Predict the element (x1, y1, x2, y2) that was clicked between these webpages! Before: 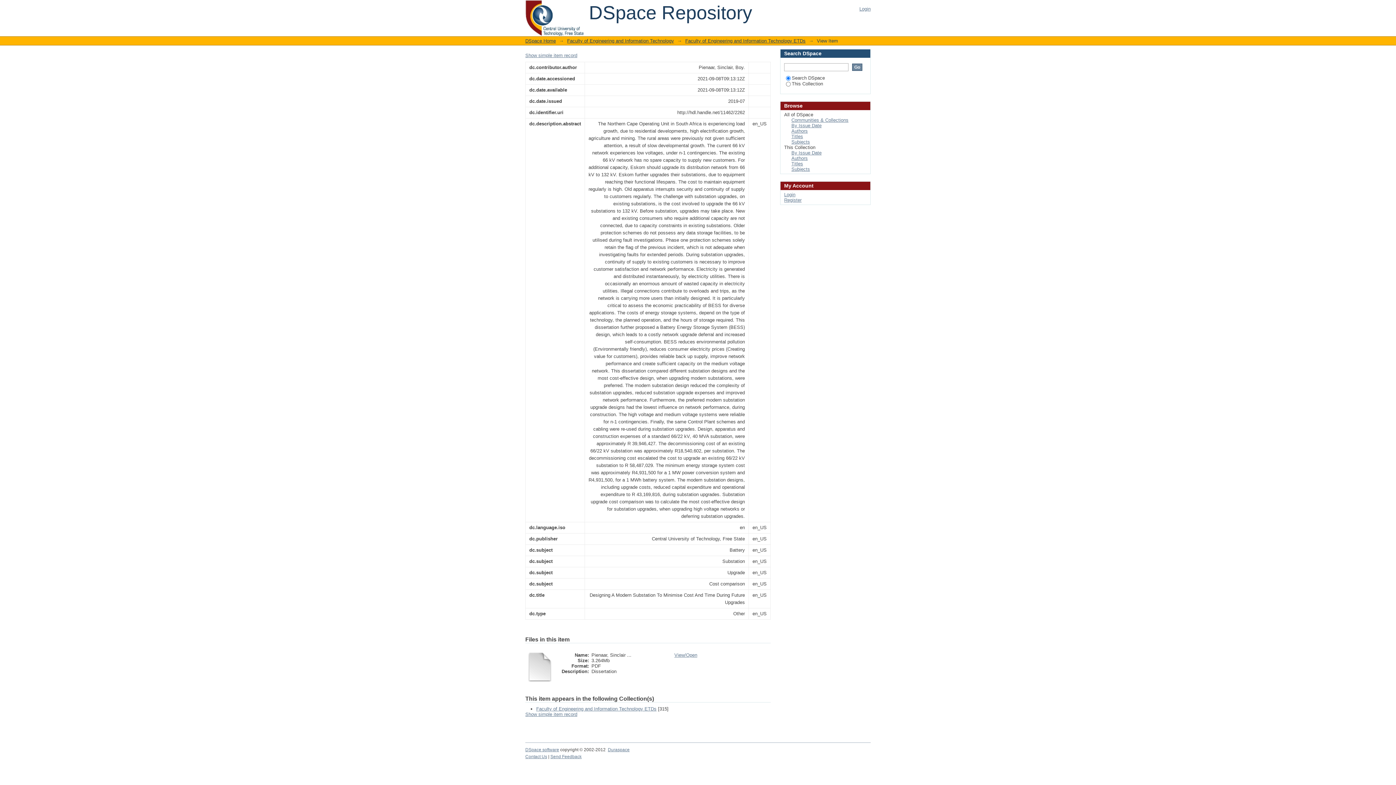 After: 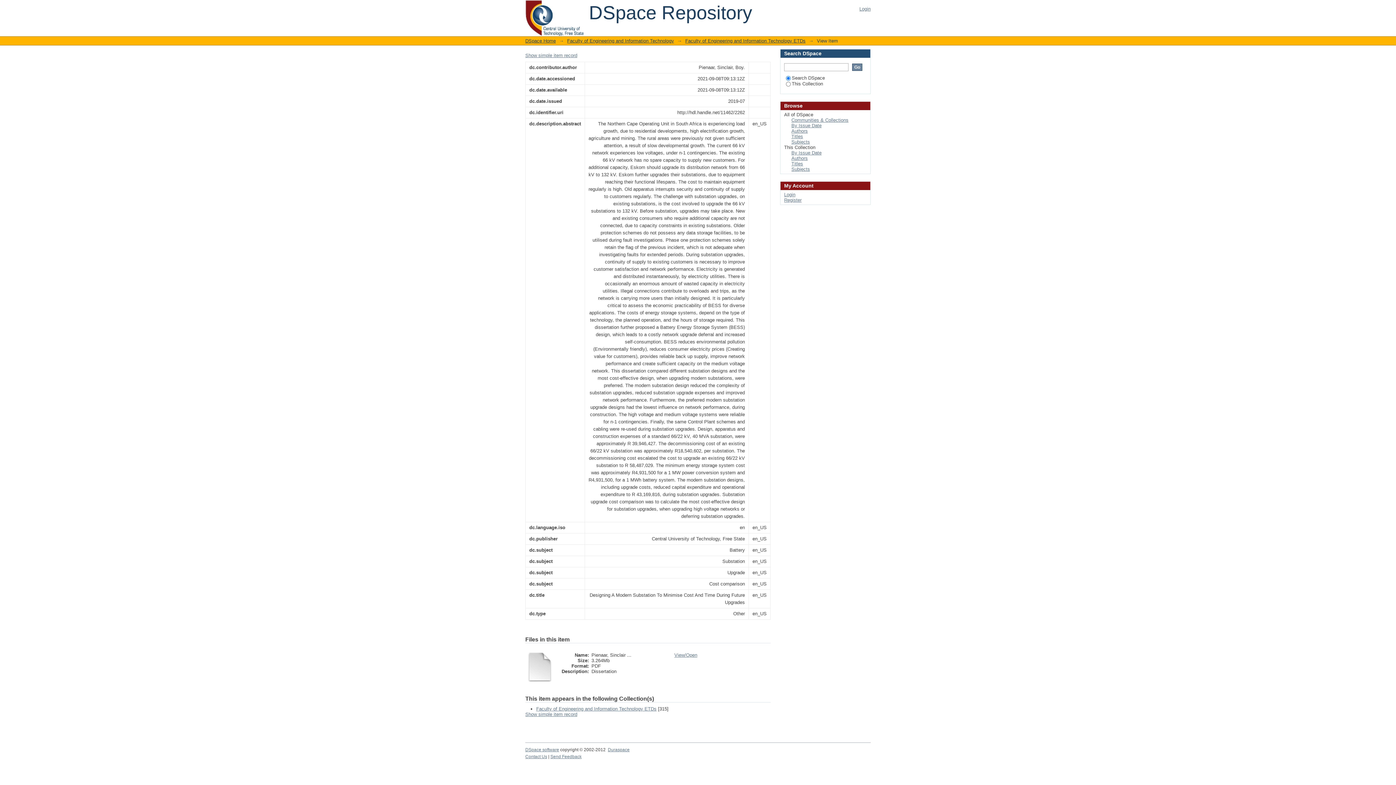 Action: bbox: (525, 677, 554, 682)